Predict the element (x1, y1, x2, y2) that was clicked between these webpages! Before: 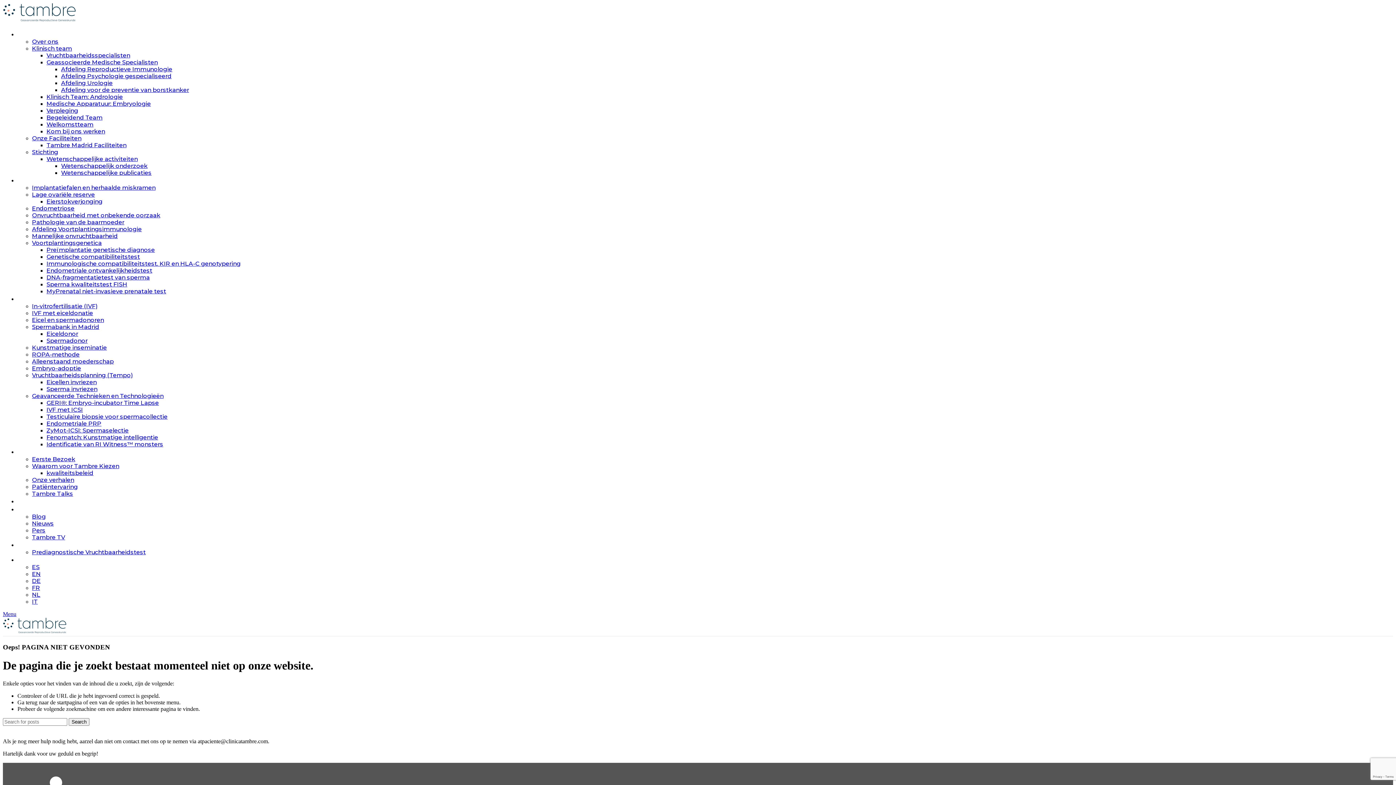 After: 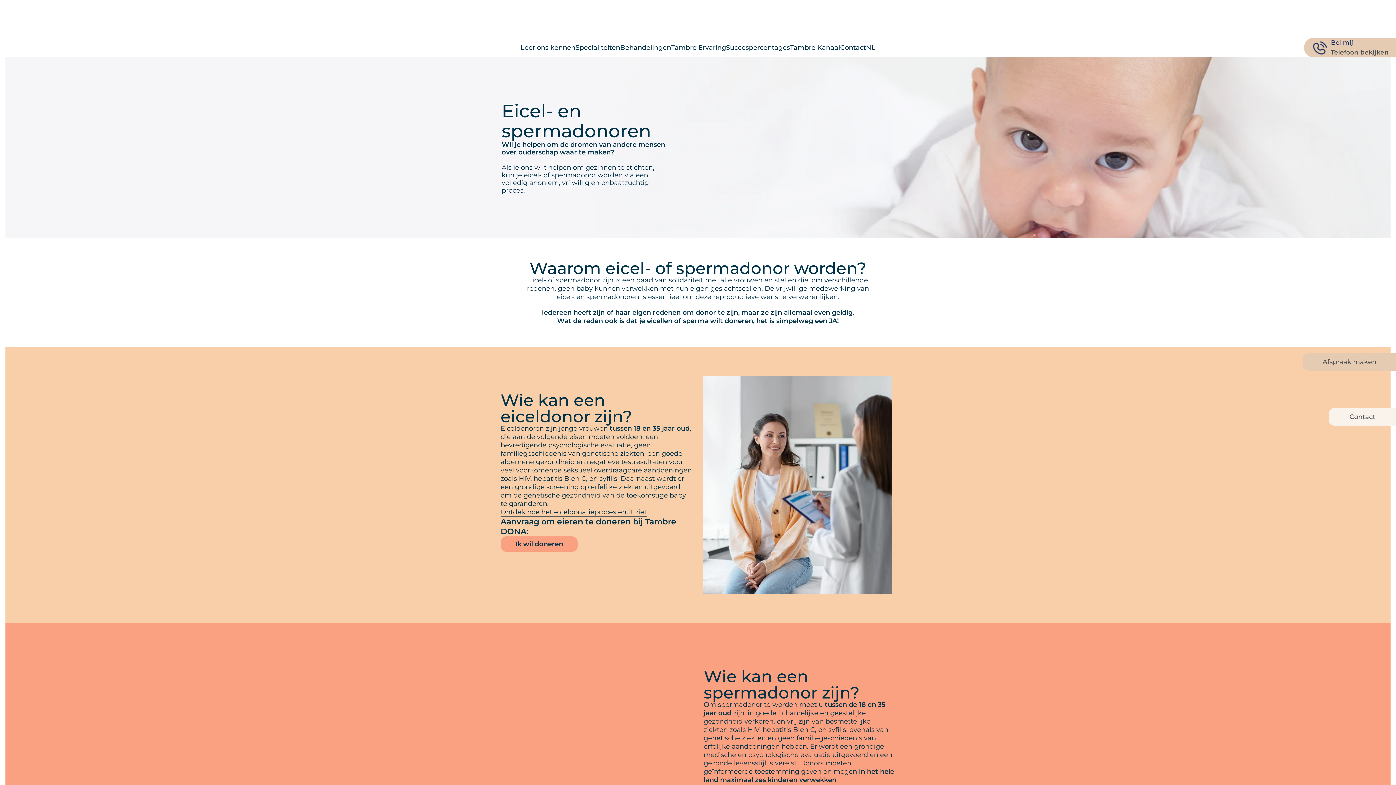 Action: bbox: (32, 316, 104, 323) label: Eicel en spermadonoren